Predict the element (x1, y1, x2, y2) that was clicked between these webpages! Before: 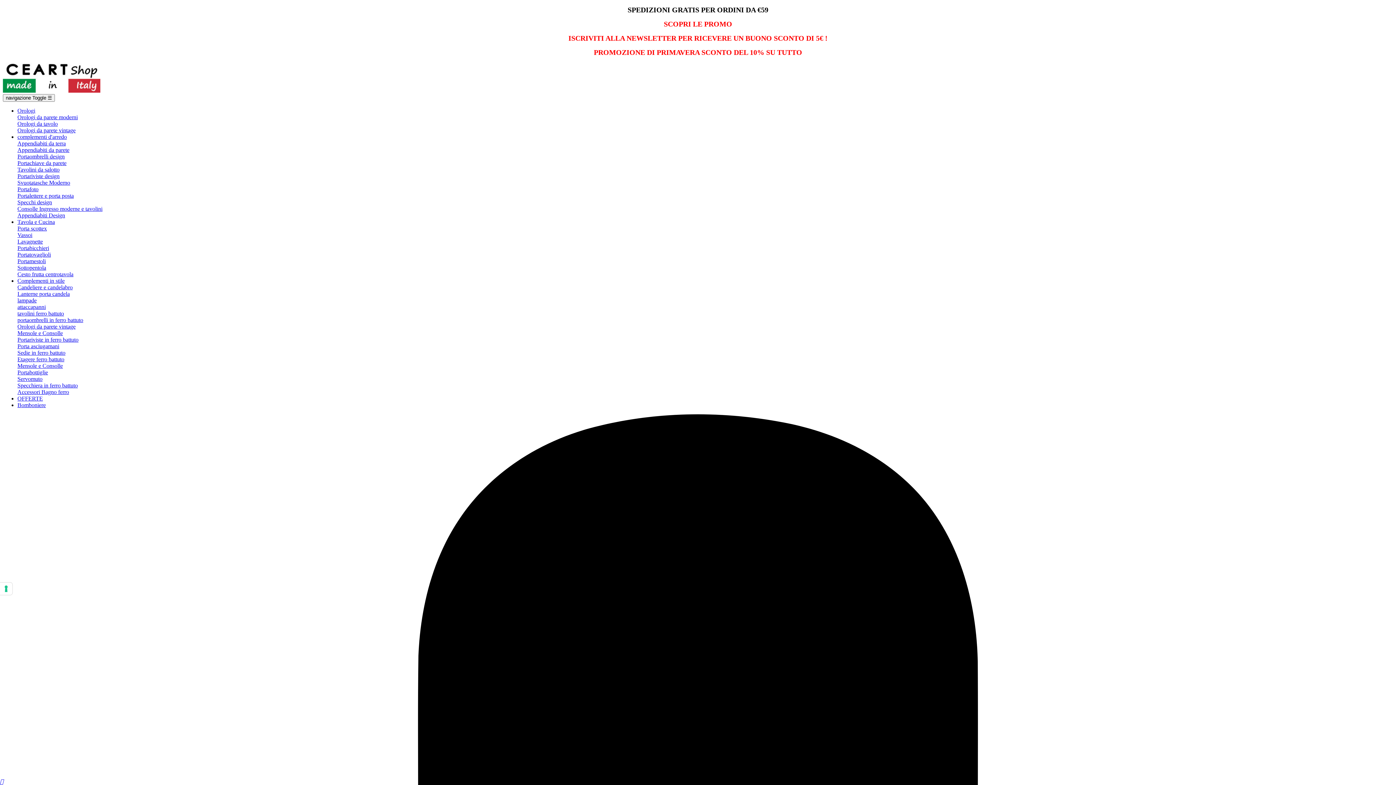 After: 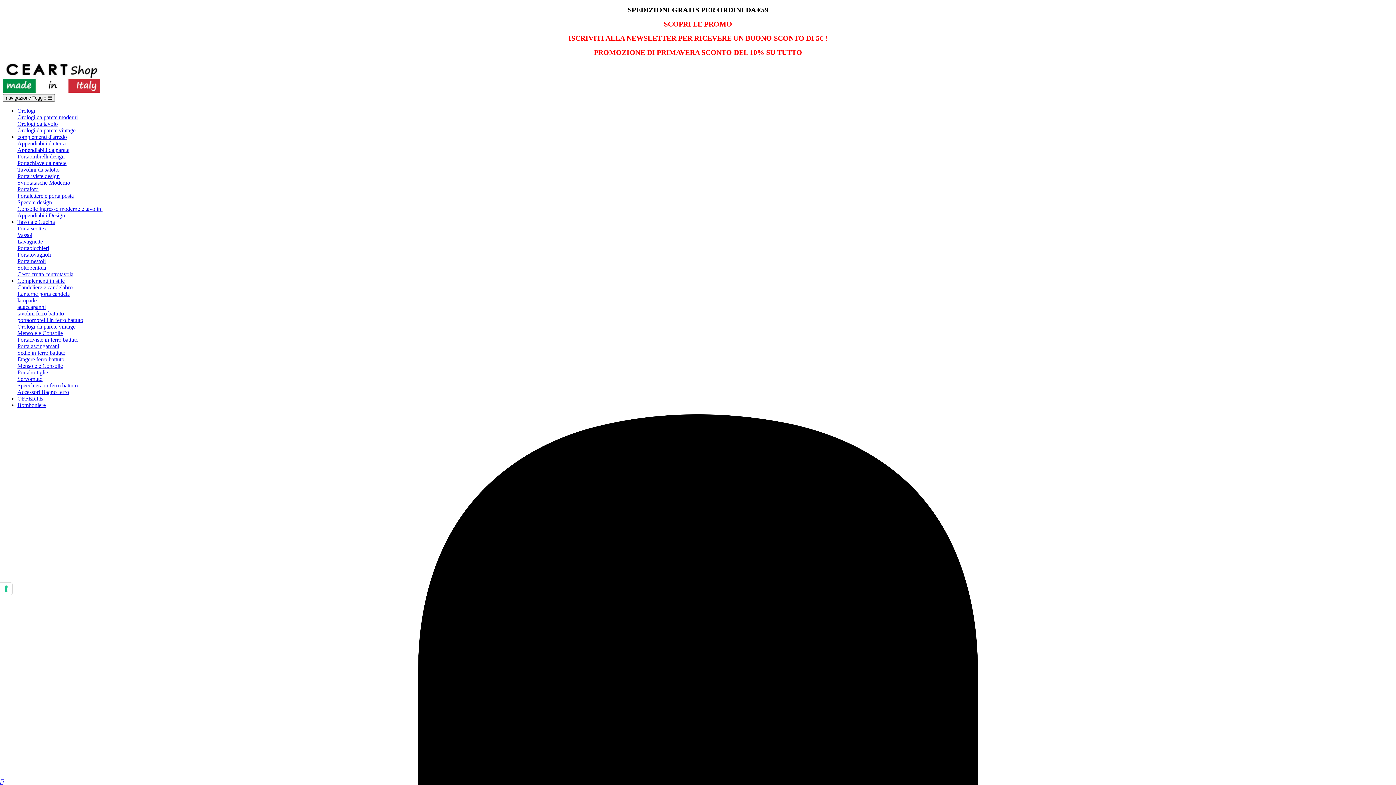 Action: bbox: (17, 271, 73, 277) label: Cesto frutta centrotavola